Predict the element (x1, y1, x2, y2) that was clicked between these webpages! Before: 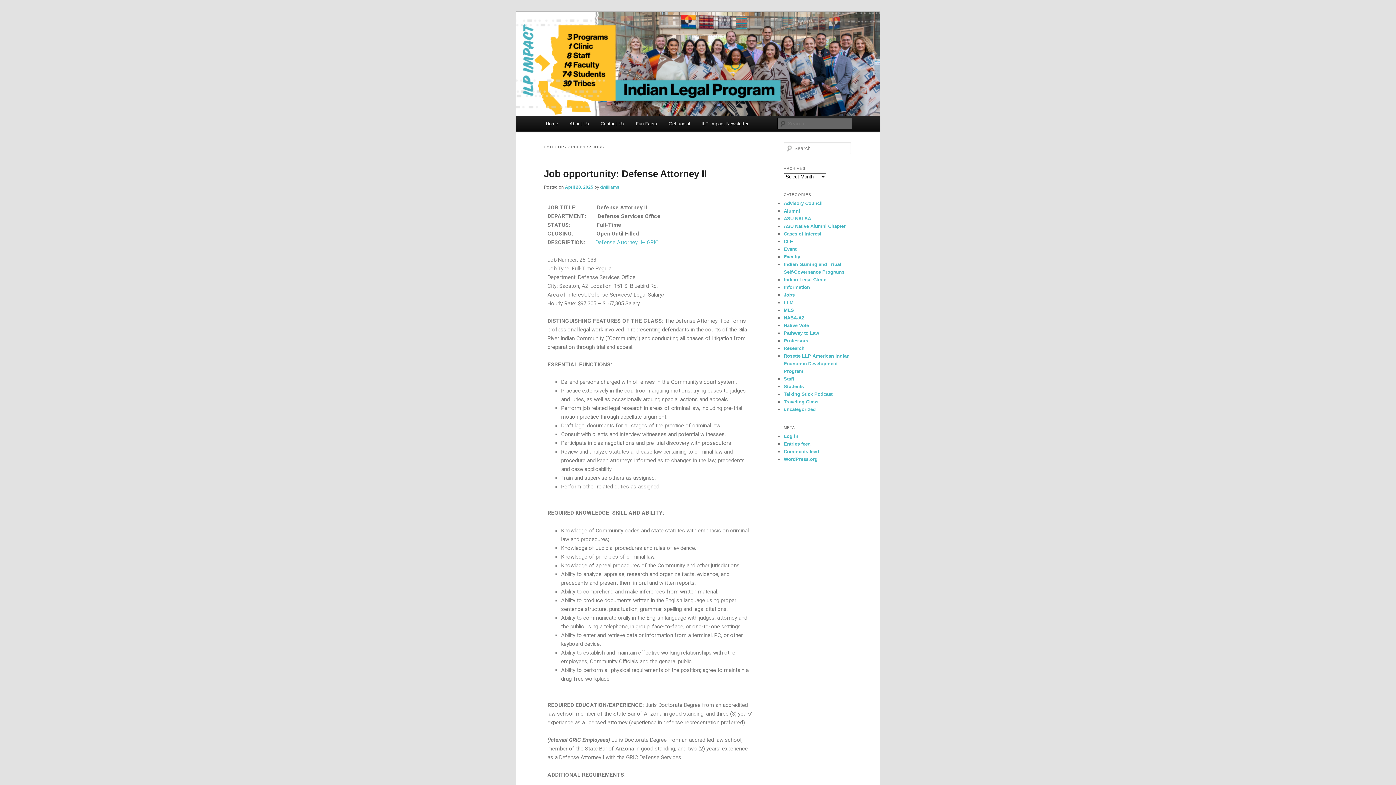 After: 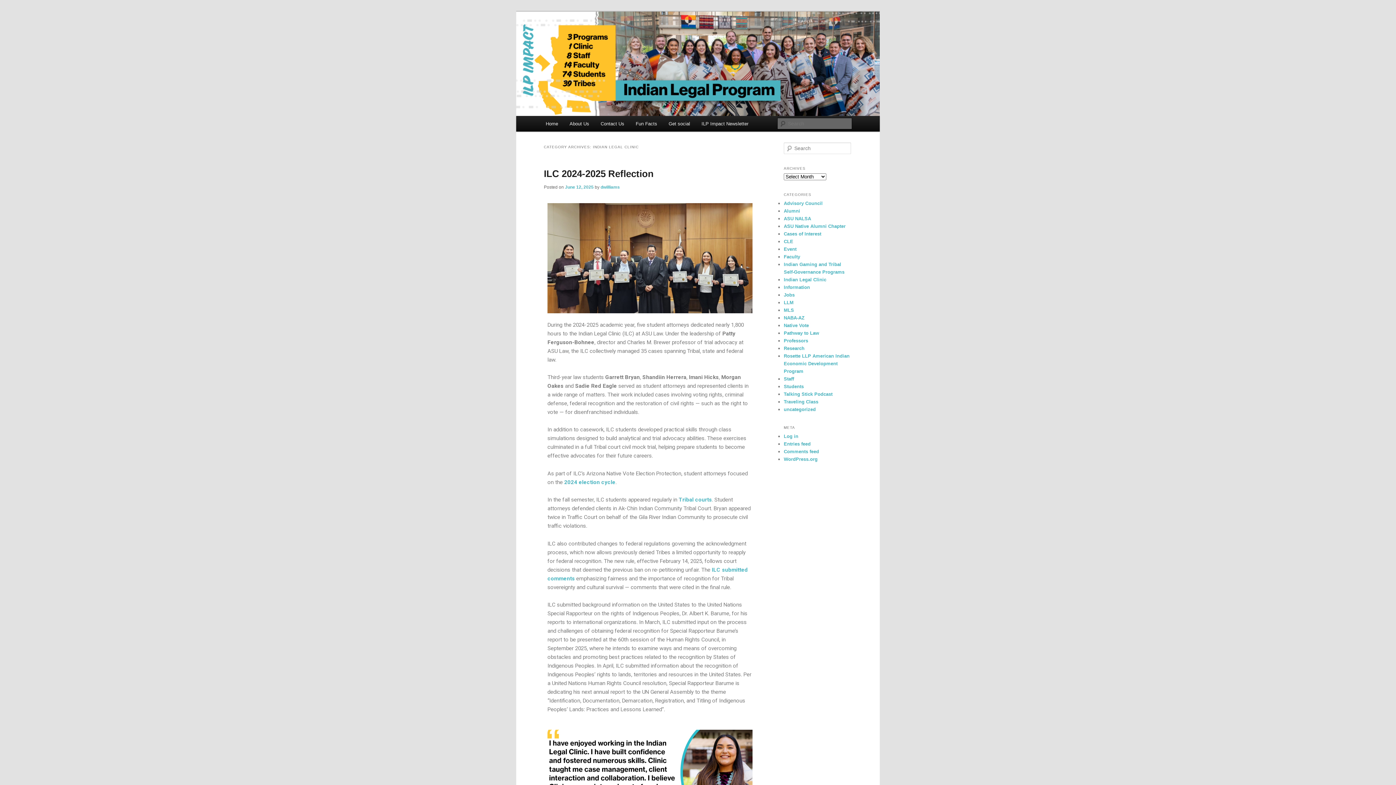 Action: bbox: (784, 277, 826, 282) label: Indian Legal Clinic